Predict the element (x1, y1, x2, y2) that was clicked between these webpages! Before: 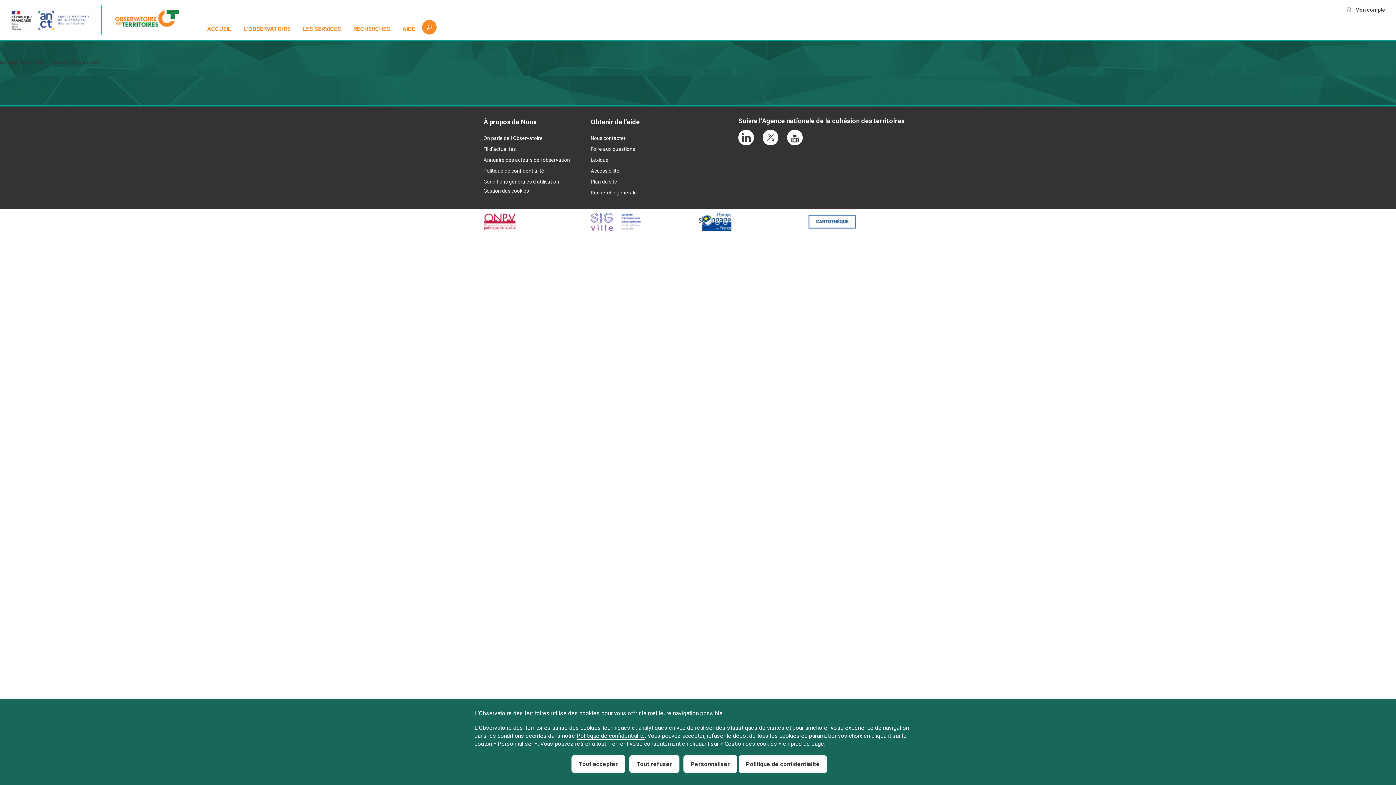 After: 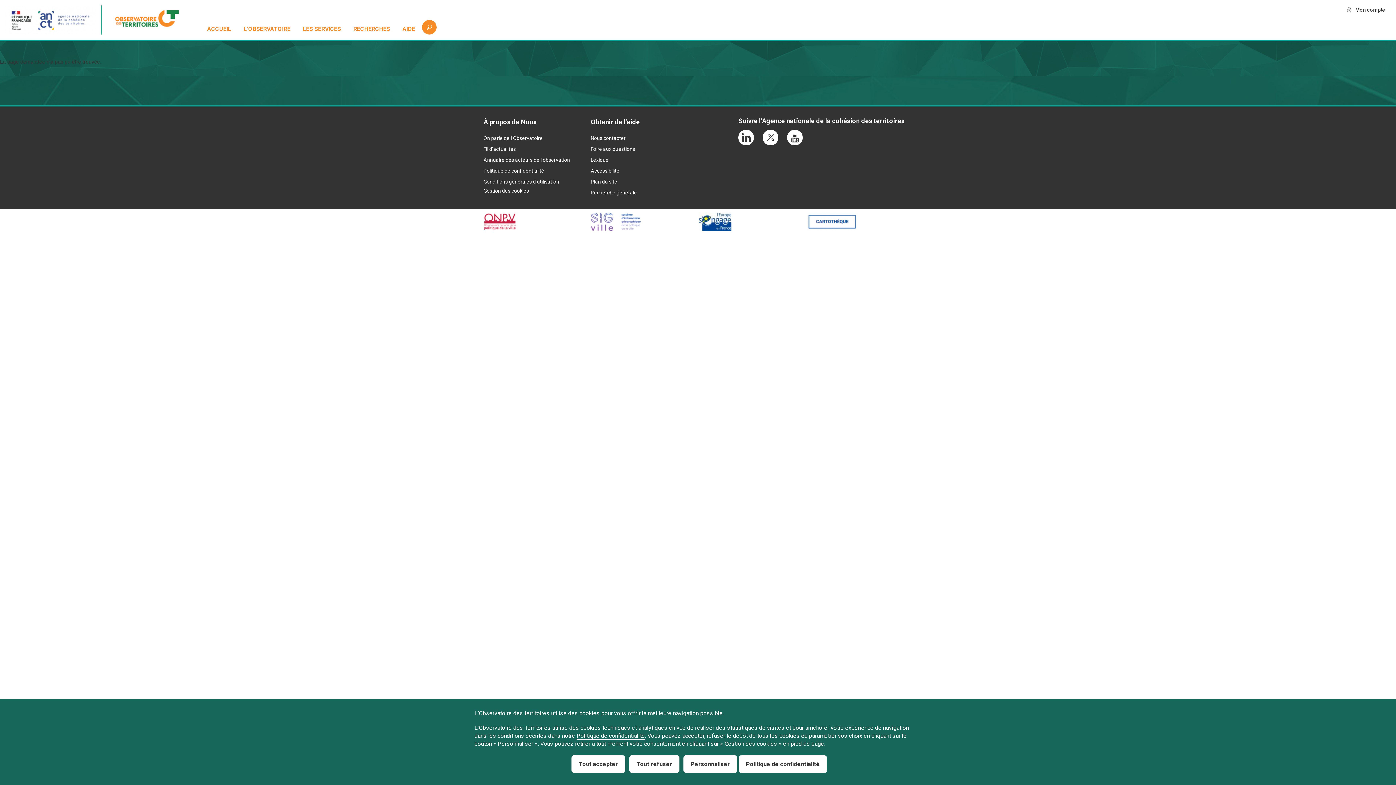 Action: bbox: (591, 212, 697, 232)